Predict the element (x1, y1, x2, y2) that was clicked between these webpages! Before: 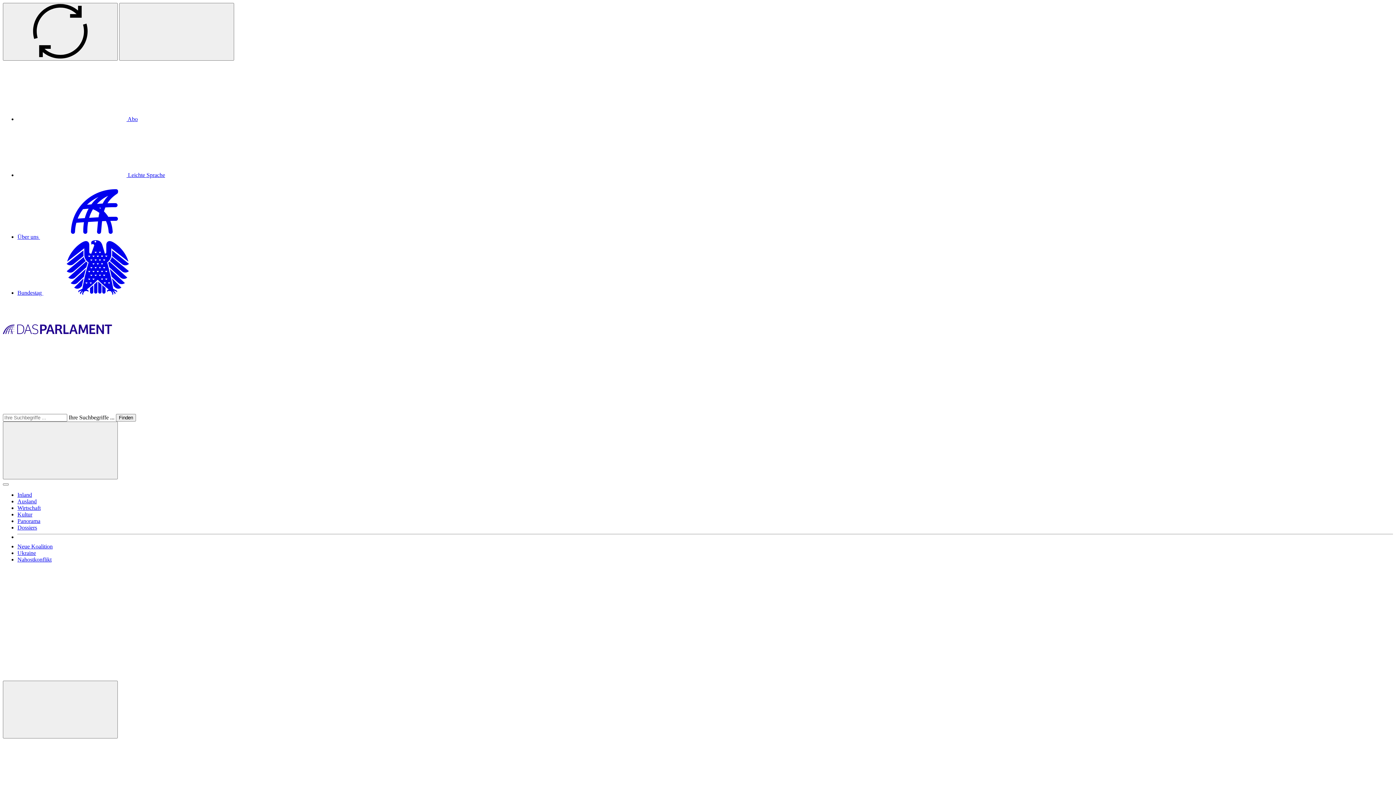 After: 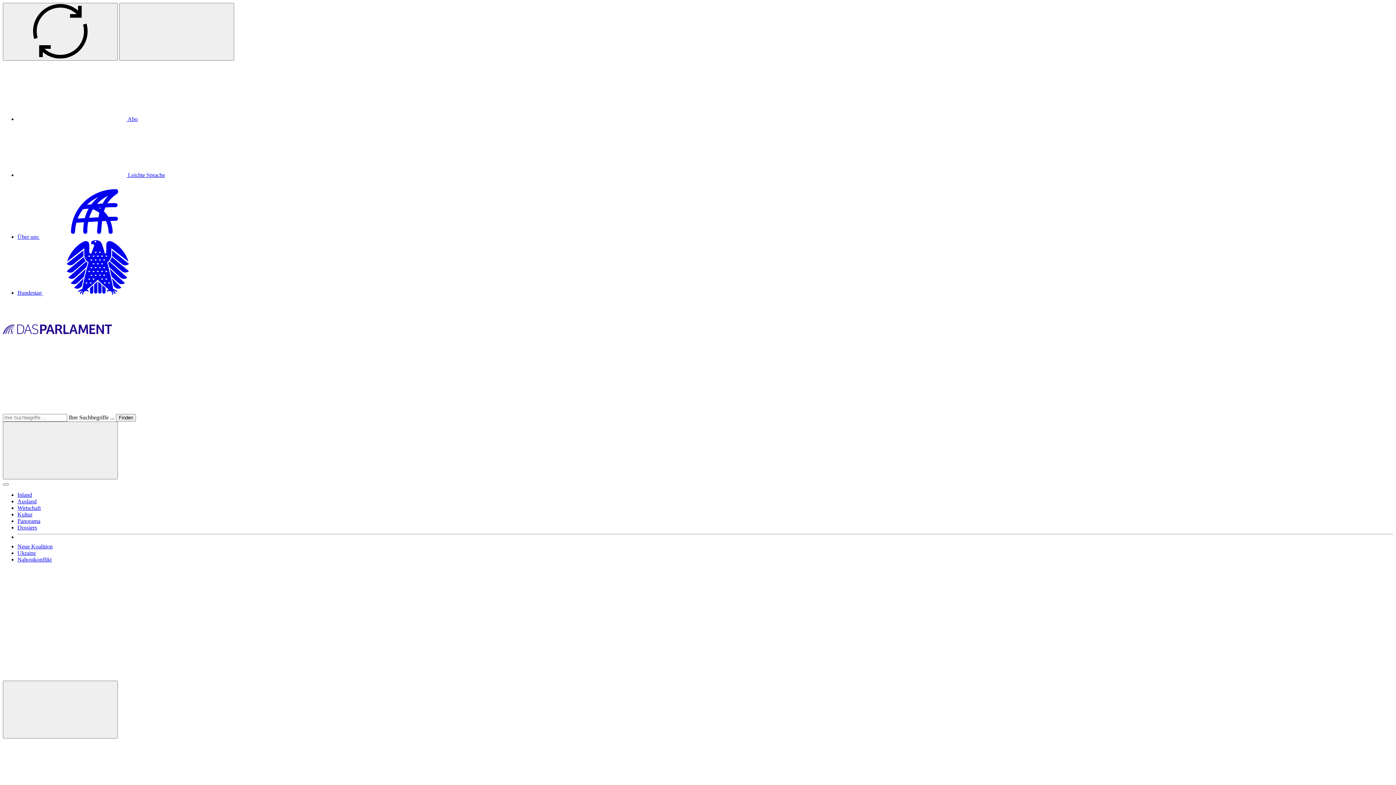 Action: bbox: (17, 498, 36, 504) label: Ausland